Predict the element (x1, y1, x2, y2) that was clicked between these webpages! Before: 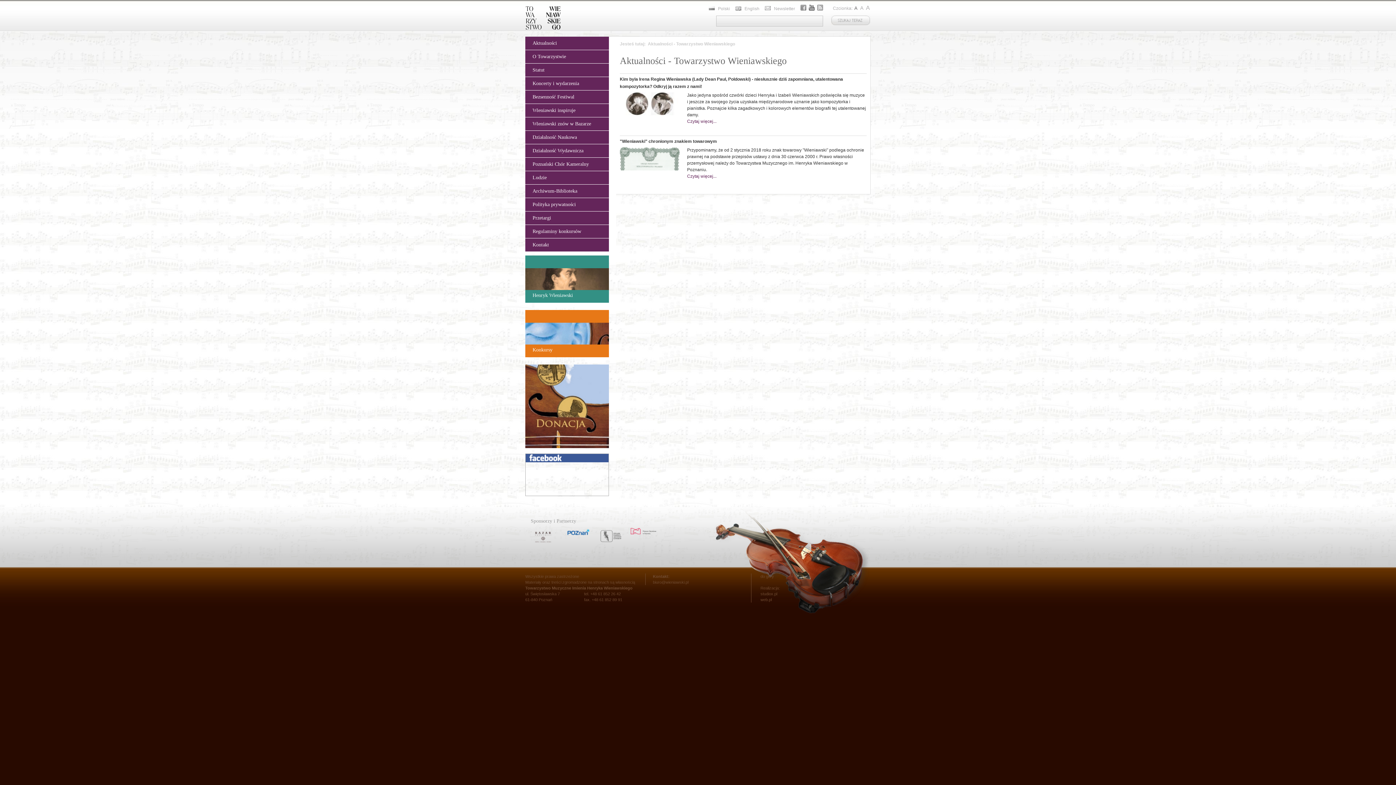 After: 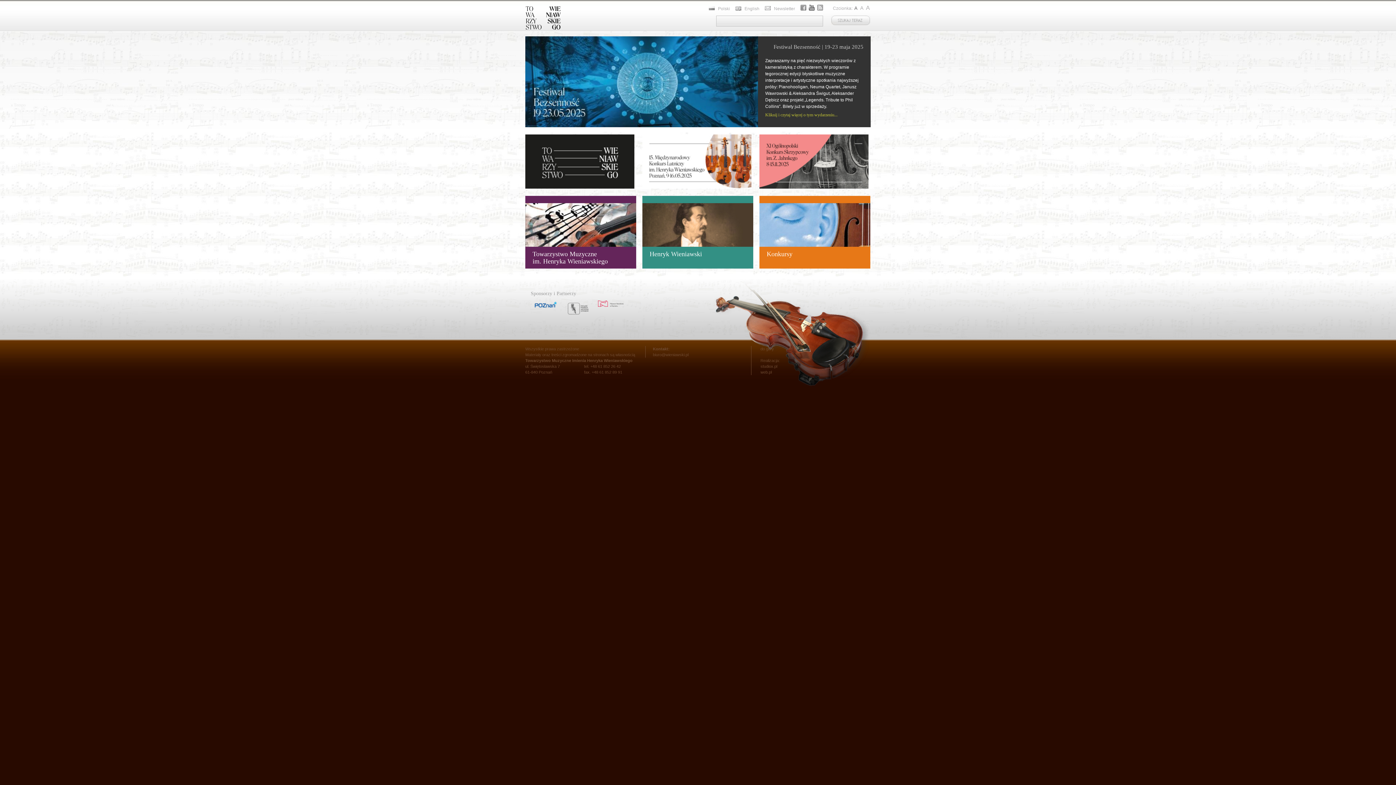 Action: bbox: (525, 26, 561, 31)